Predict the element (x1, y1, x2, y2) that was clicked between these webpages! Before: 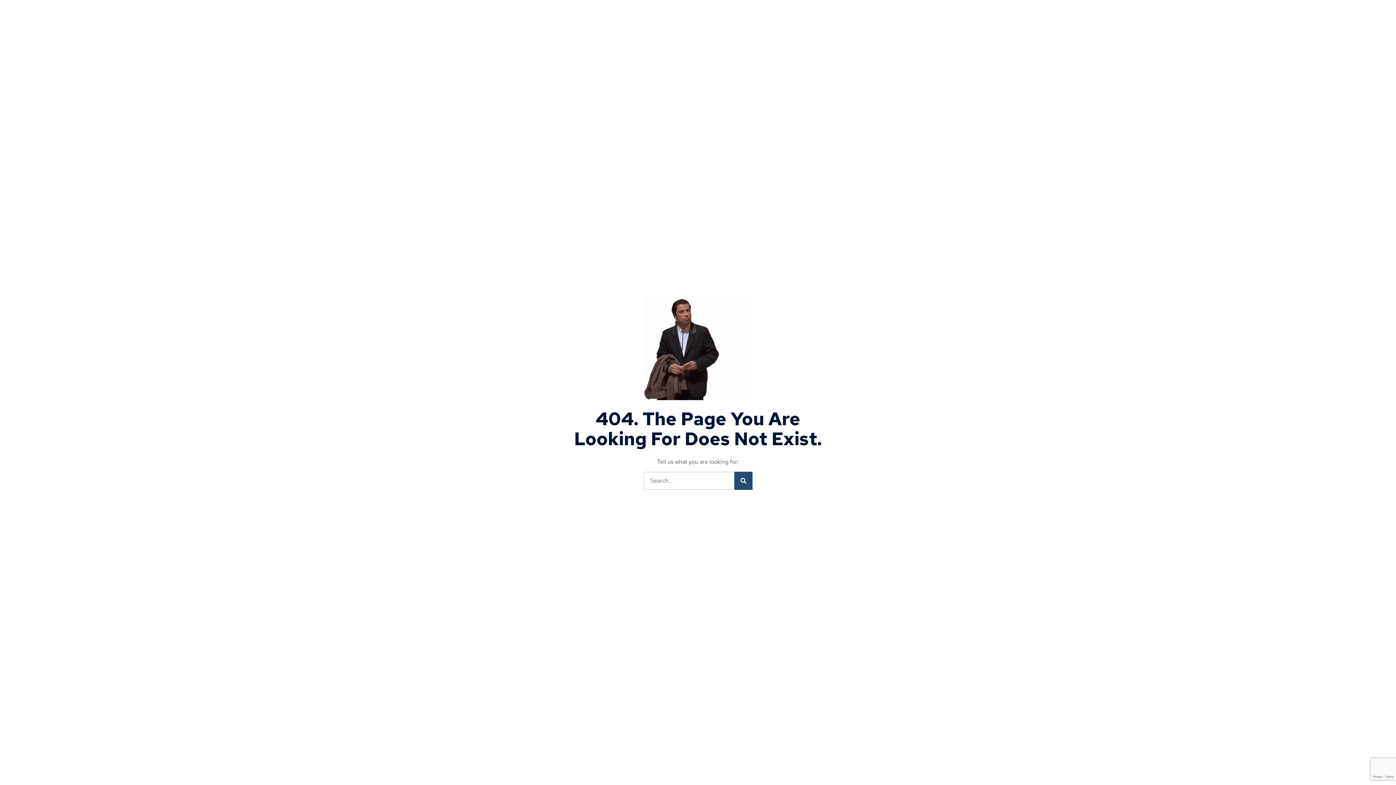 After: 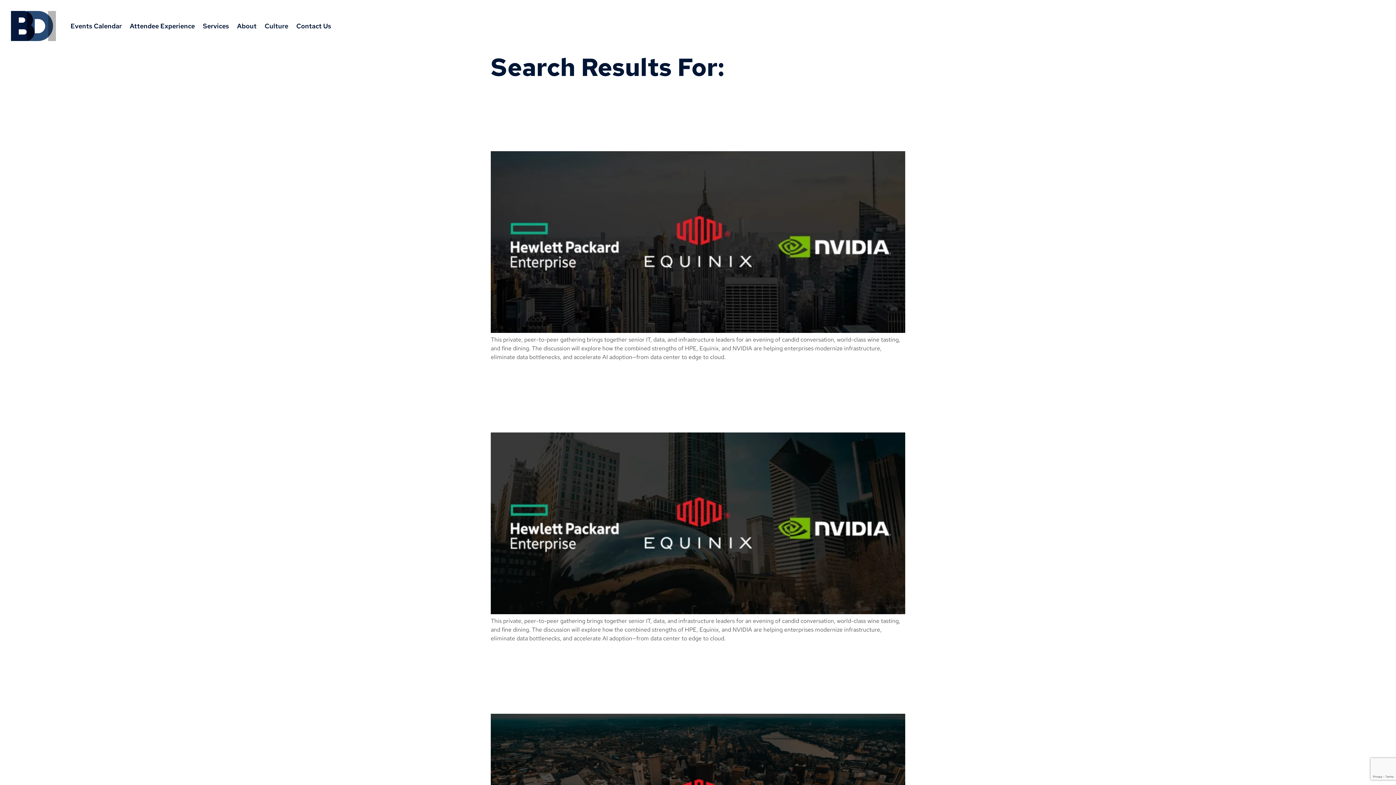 Action: bbox: (734, 471, 752, 490) label: Search